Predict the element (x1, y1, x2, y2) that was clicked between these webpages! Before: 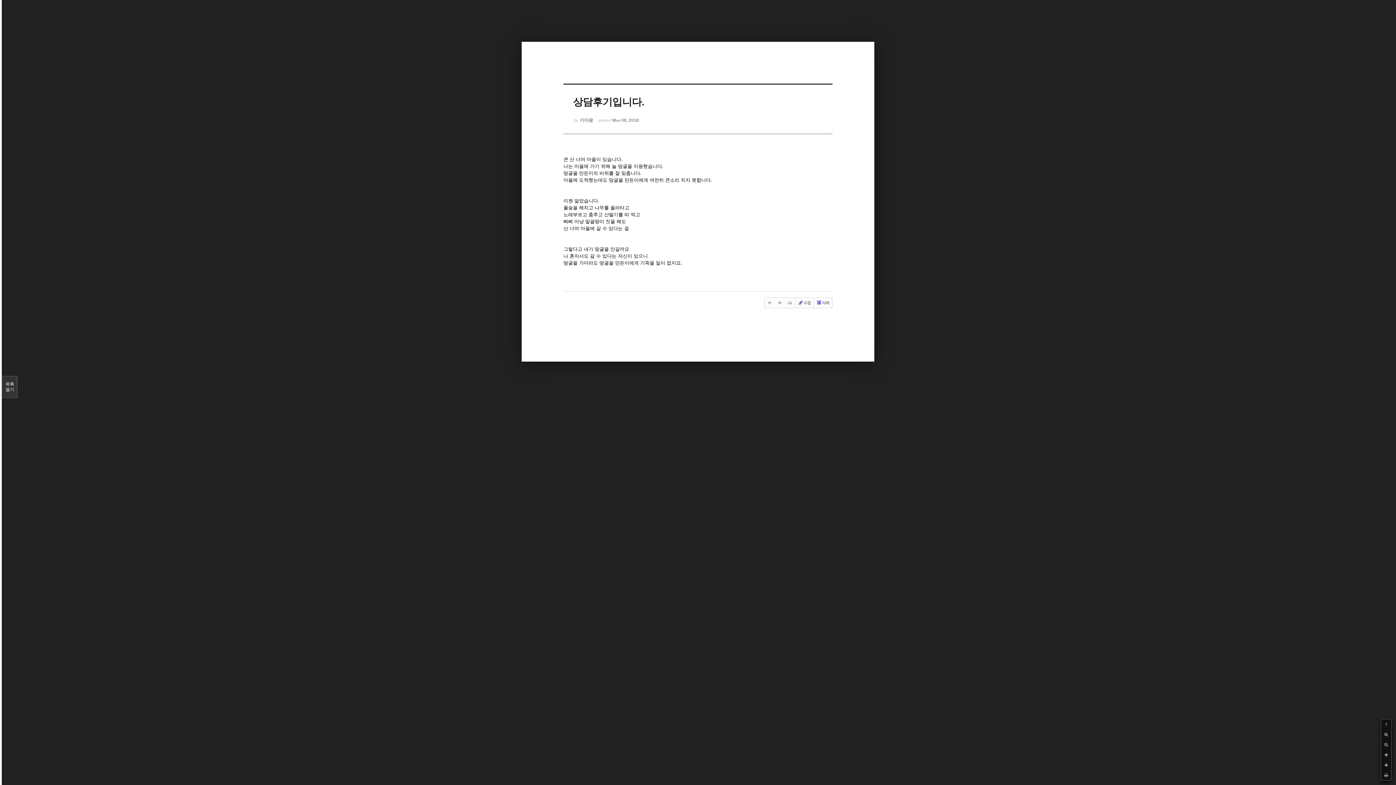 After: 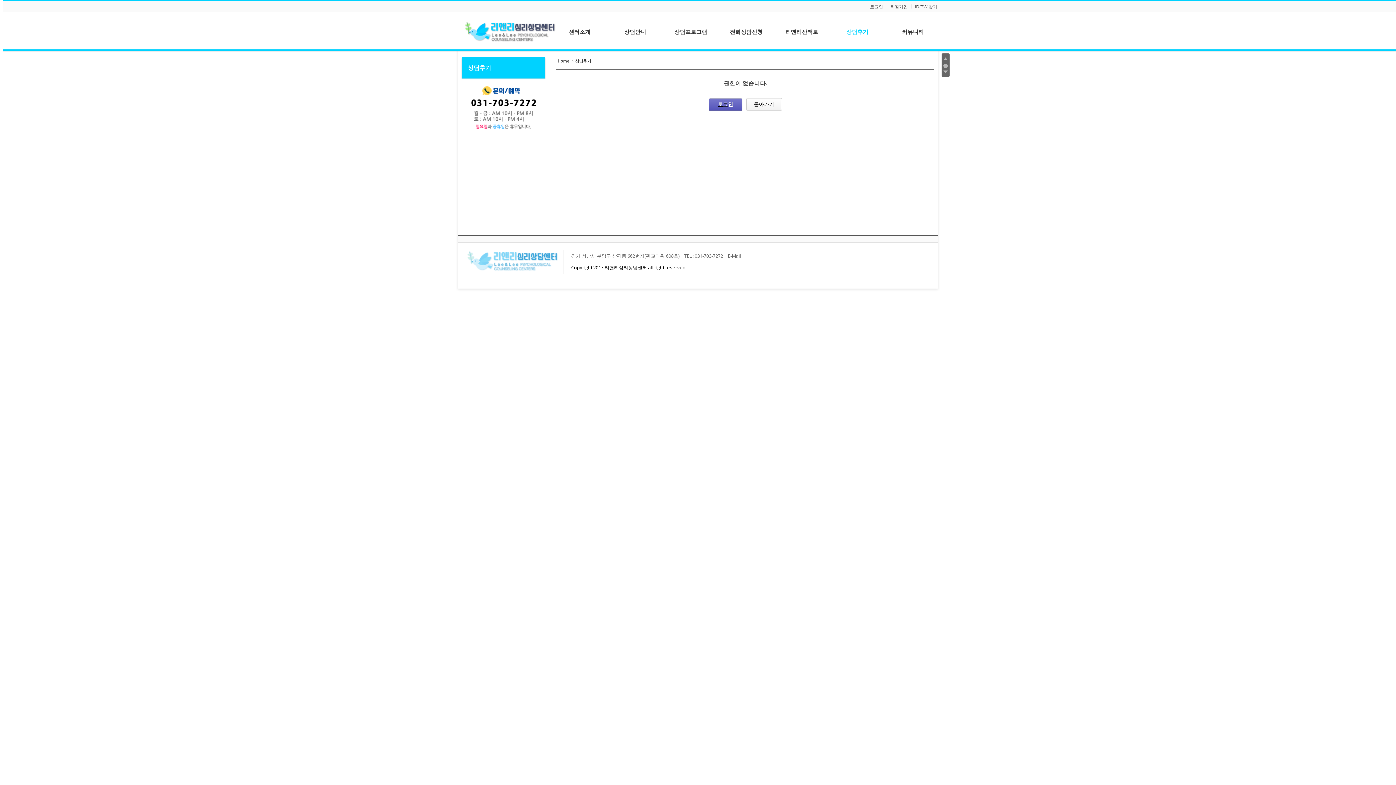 Action: bbox: (795, 297, 813, 308) label: 수정